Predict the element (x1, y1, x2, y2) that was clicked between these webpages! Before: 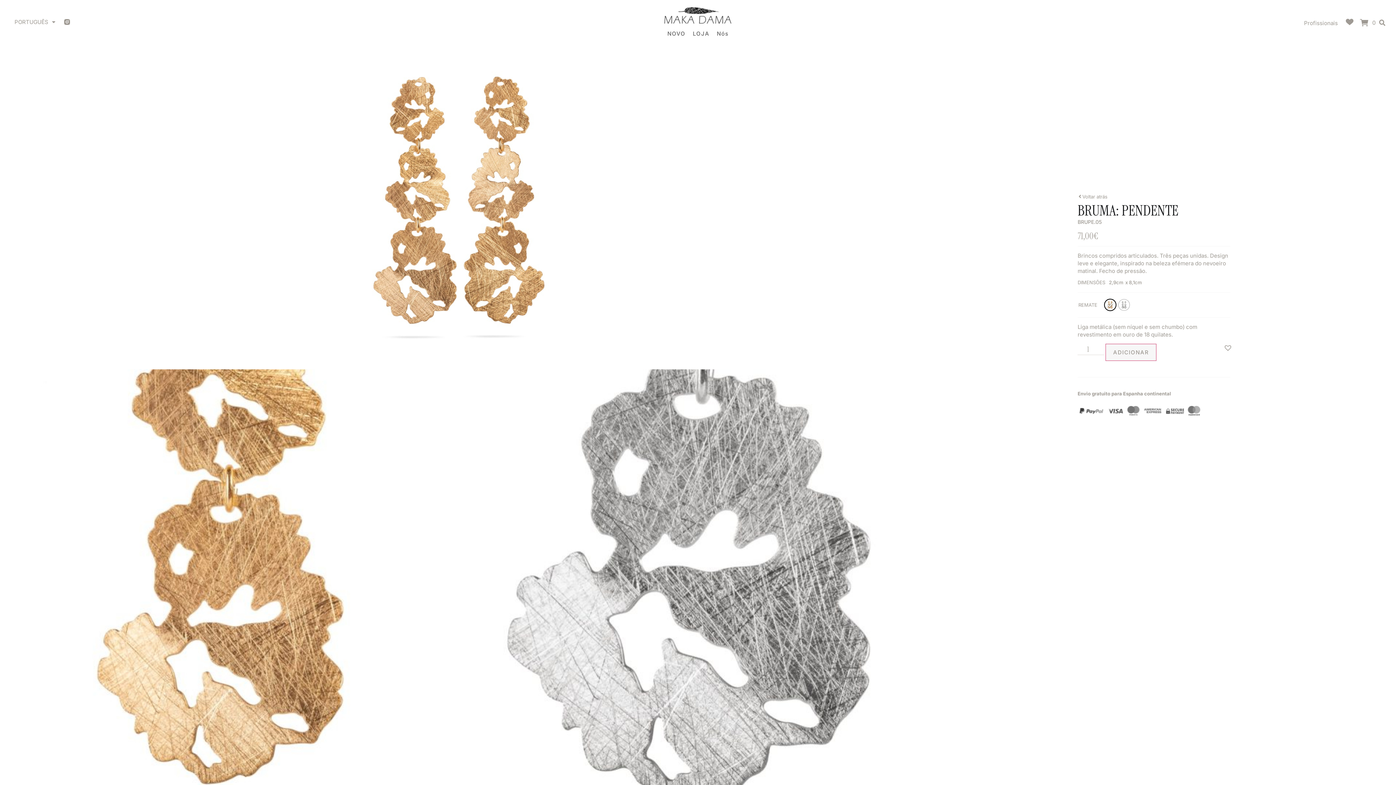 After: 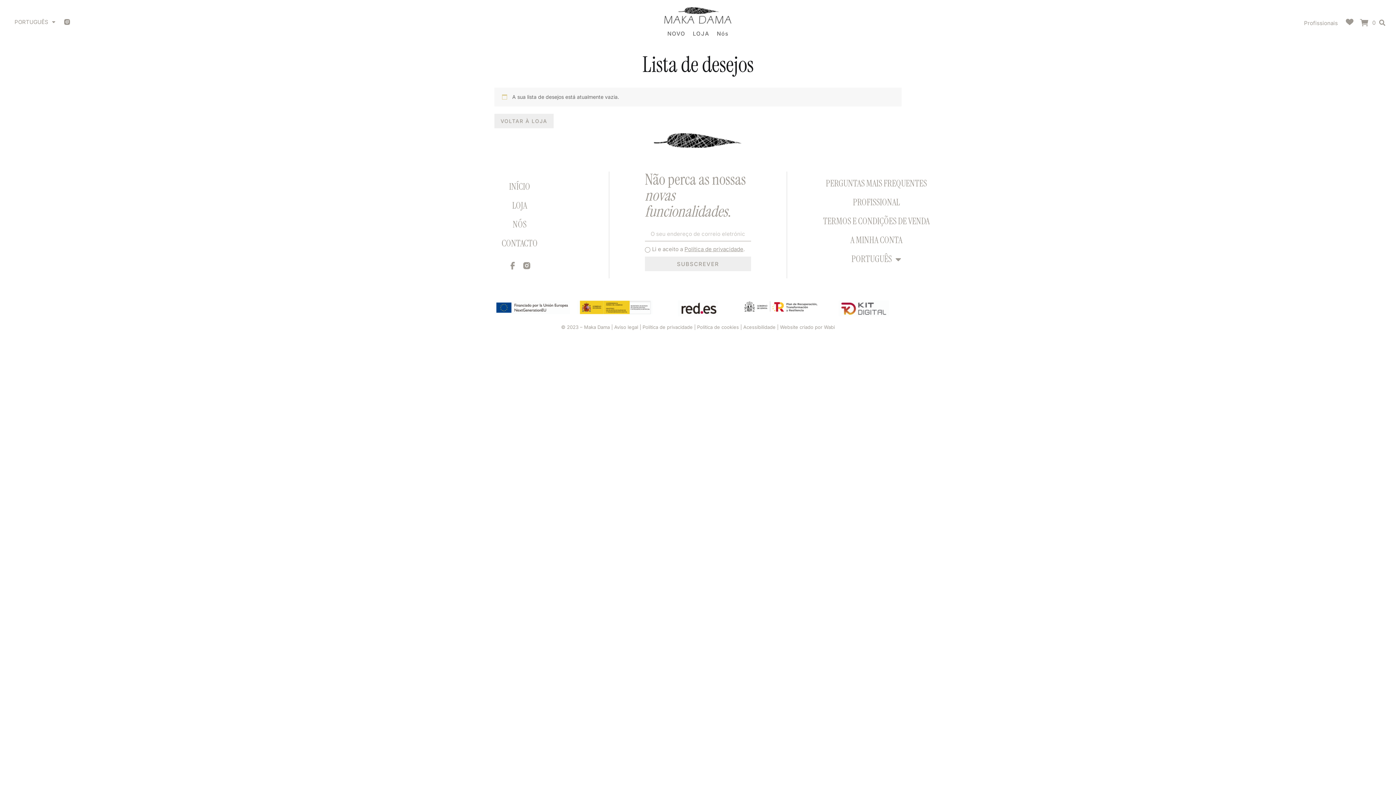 Action: label: <img alt="Favoritos" src="https://makadama.es/wp-content/uploads/2023/08/favoritos-1.svg" />  bbox: (1345, 17, 1356, 28)